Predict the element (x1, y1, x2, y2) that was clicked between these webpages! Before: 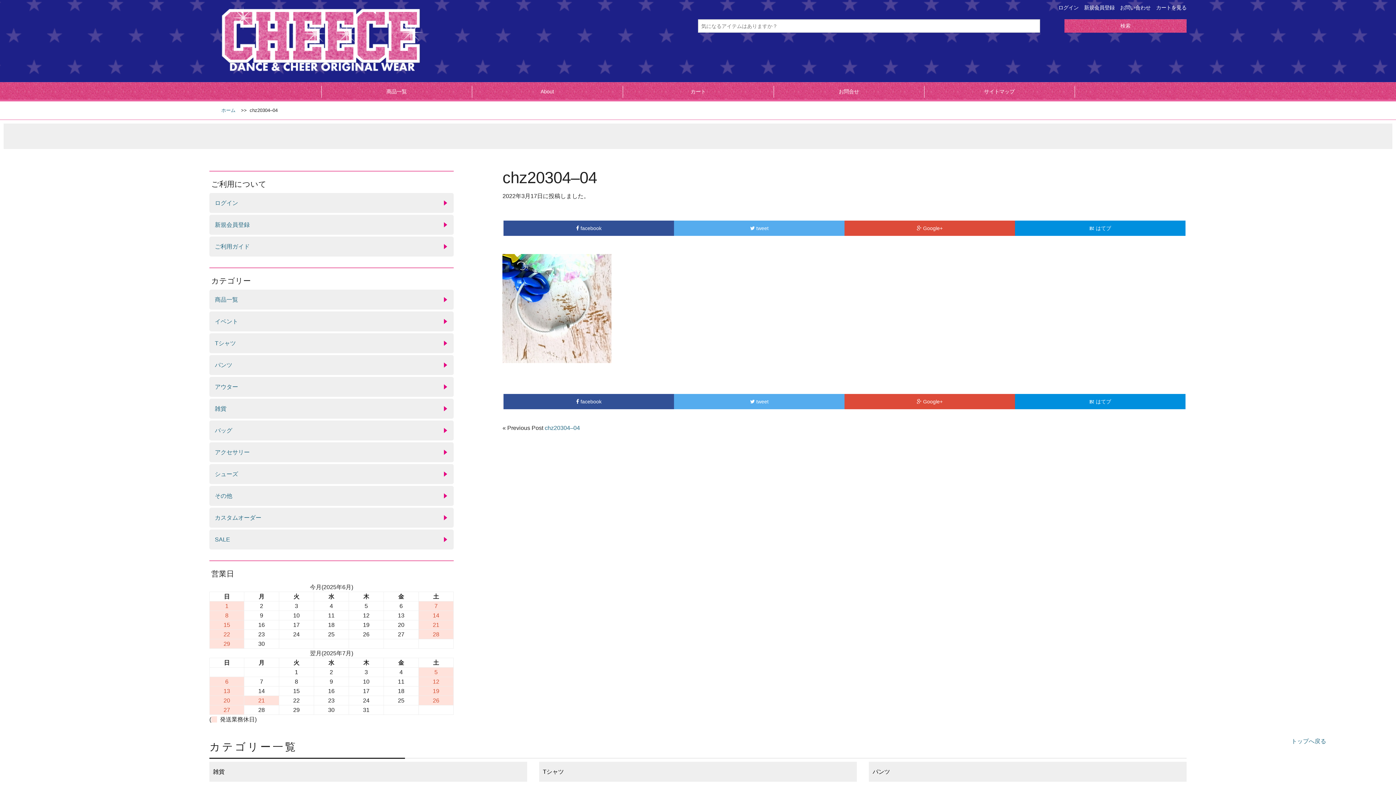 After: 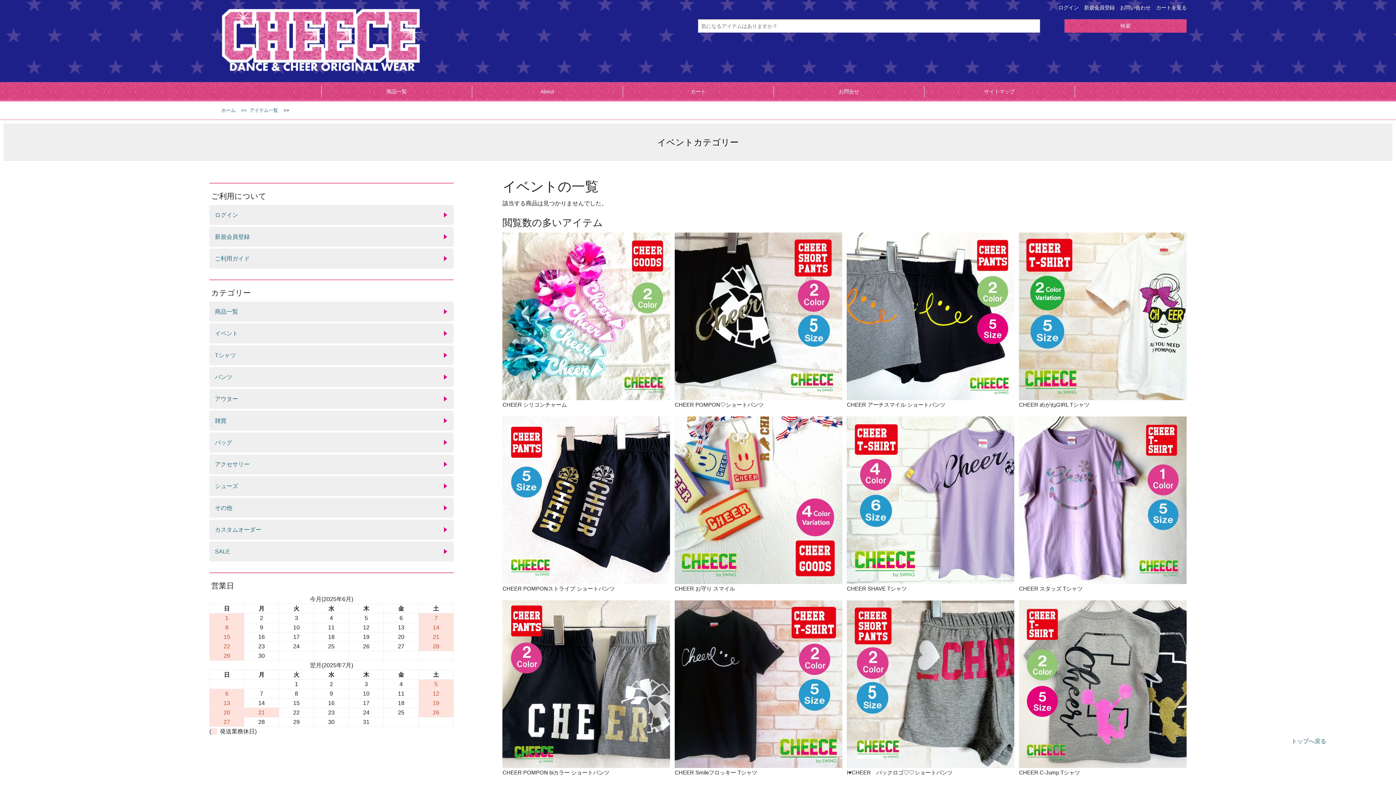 Action: label: イベント bbox: (214, 317, 448, 326)